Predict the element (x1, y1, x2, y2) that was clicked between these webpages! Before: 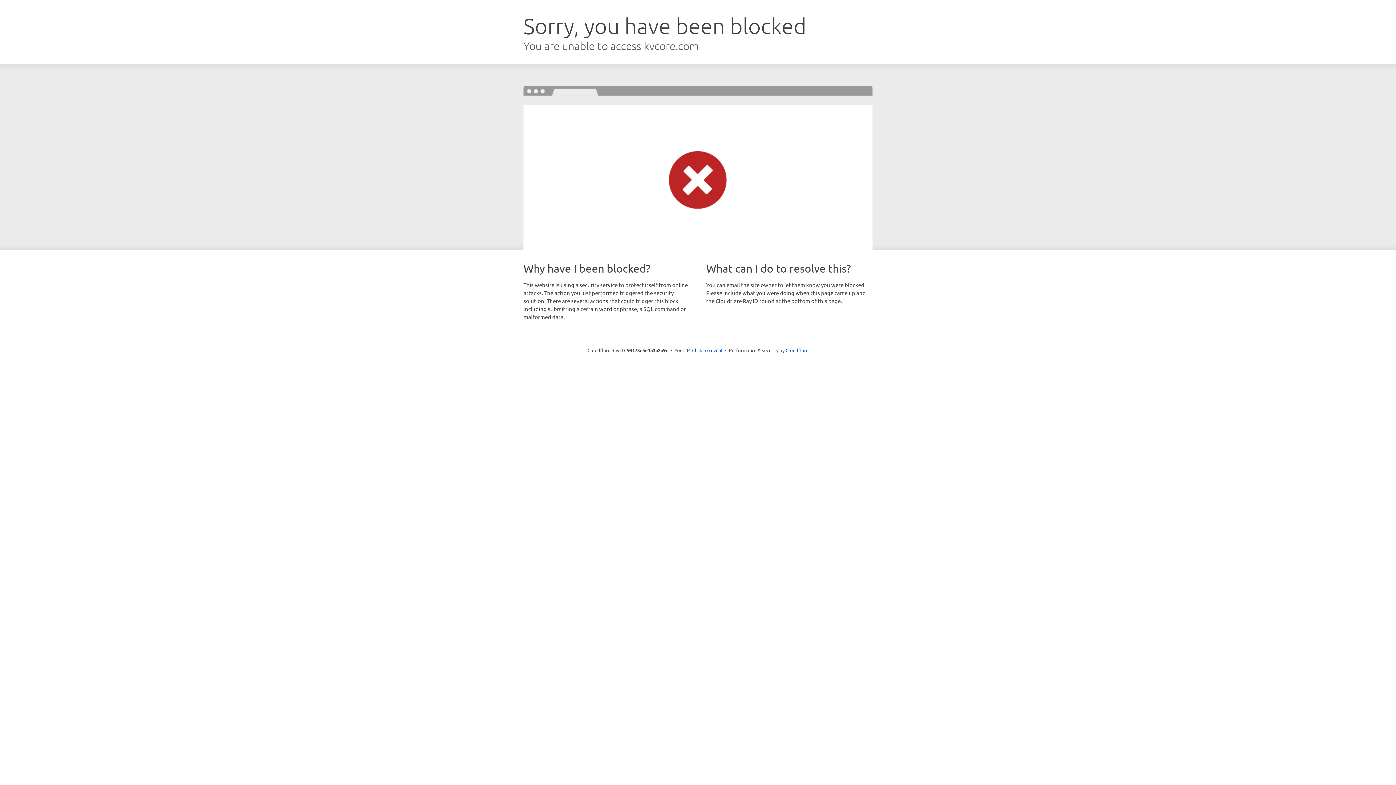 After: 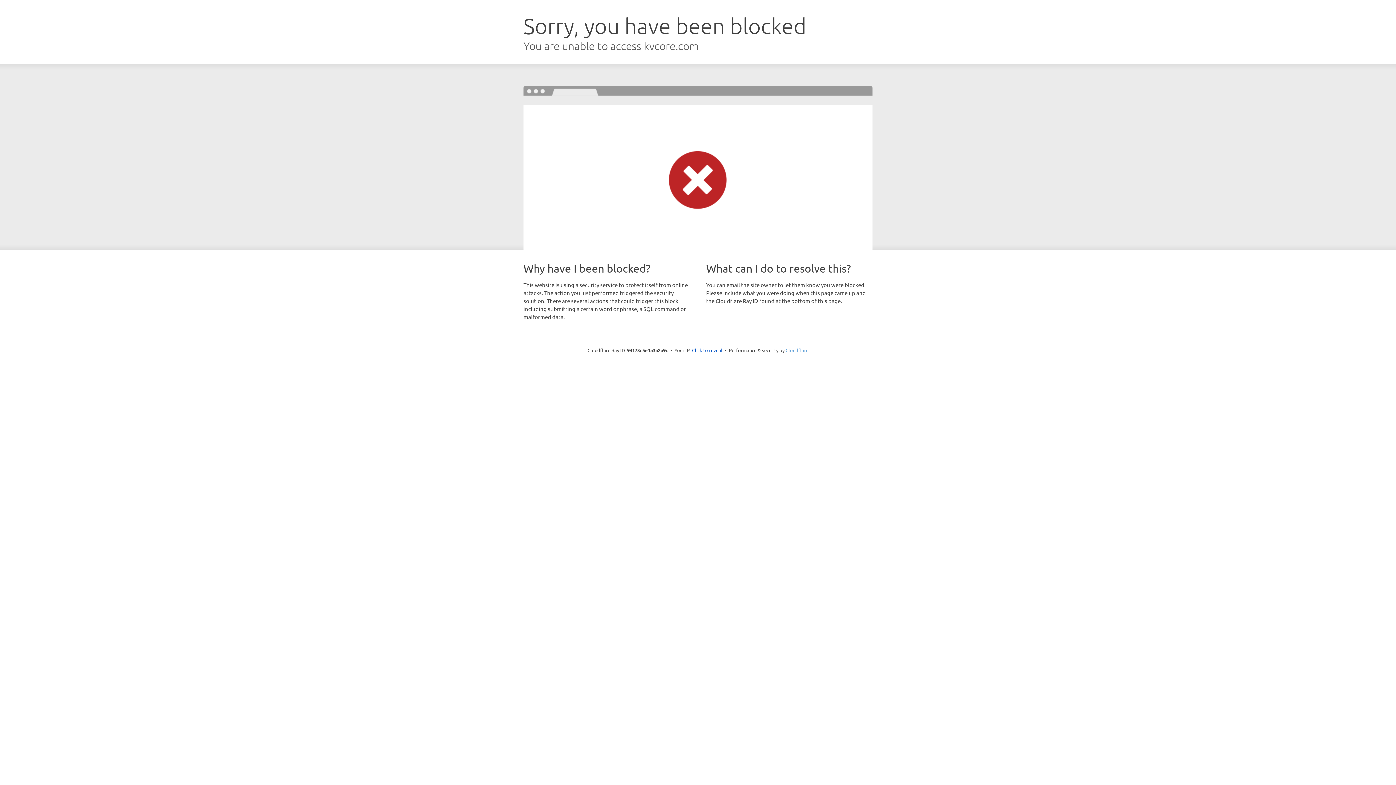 Action: bbox: (785, 347, 808, 353) label: Cloudflare